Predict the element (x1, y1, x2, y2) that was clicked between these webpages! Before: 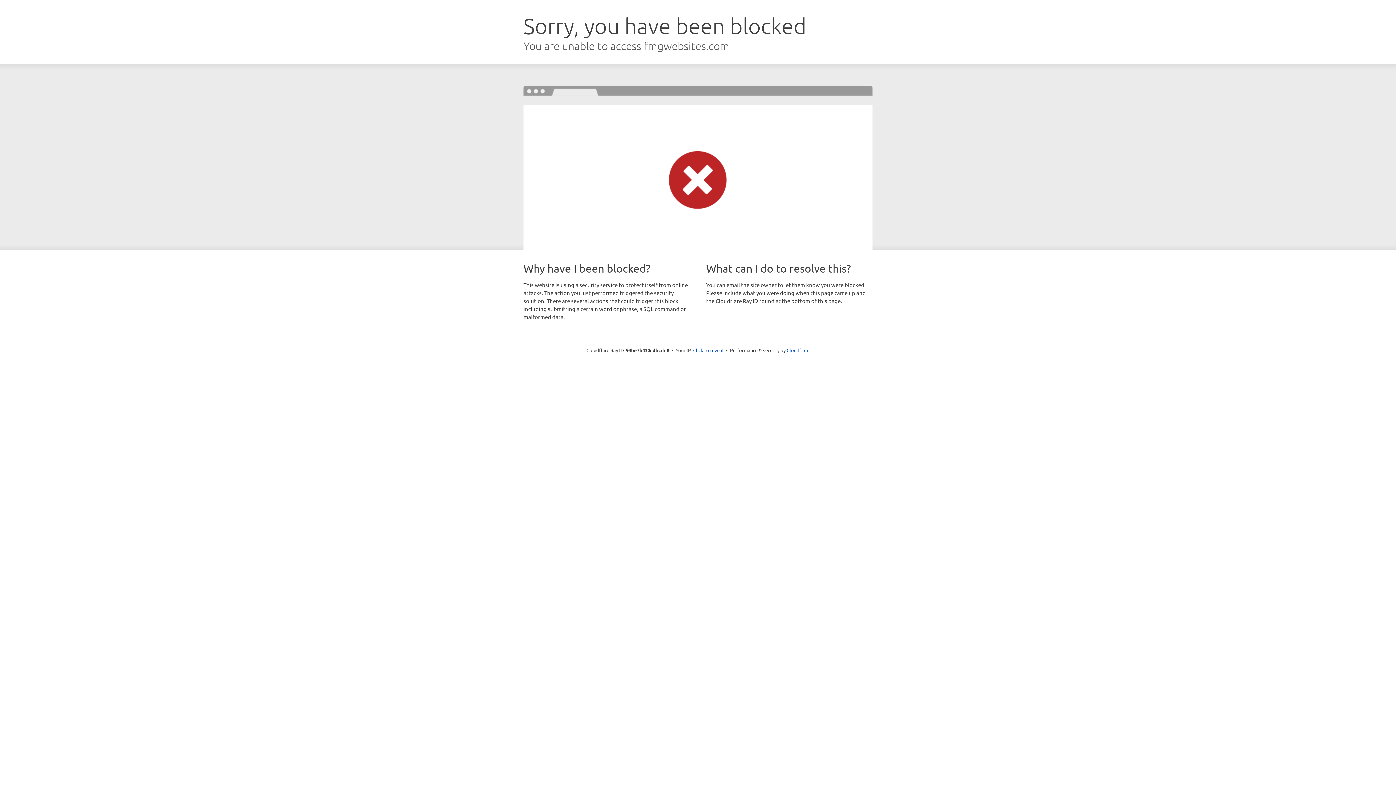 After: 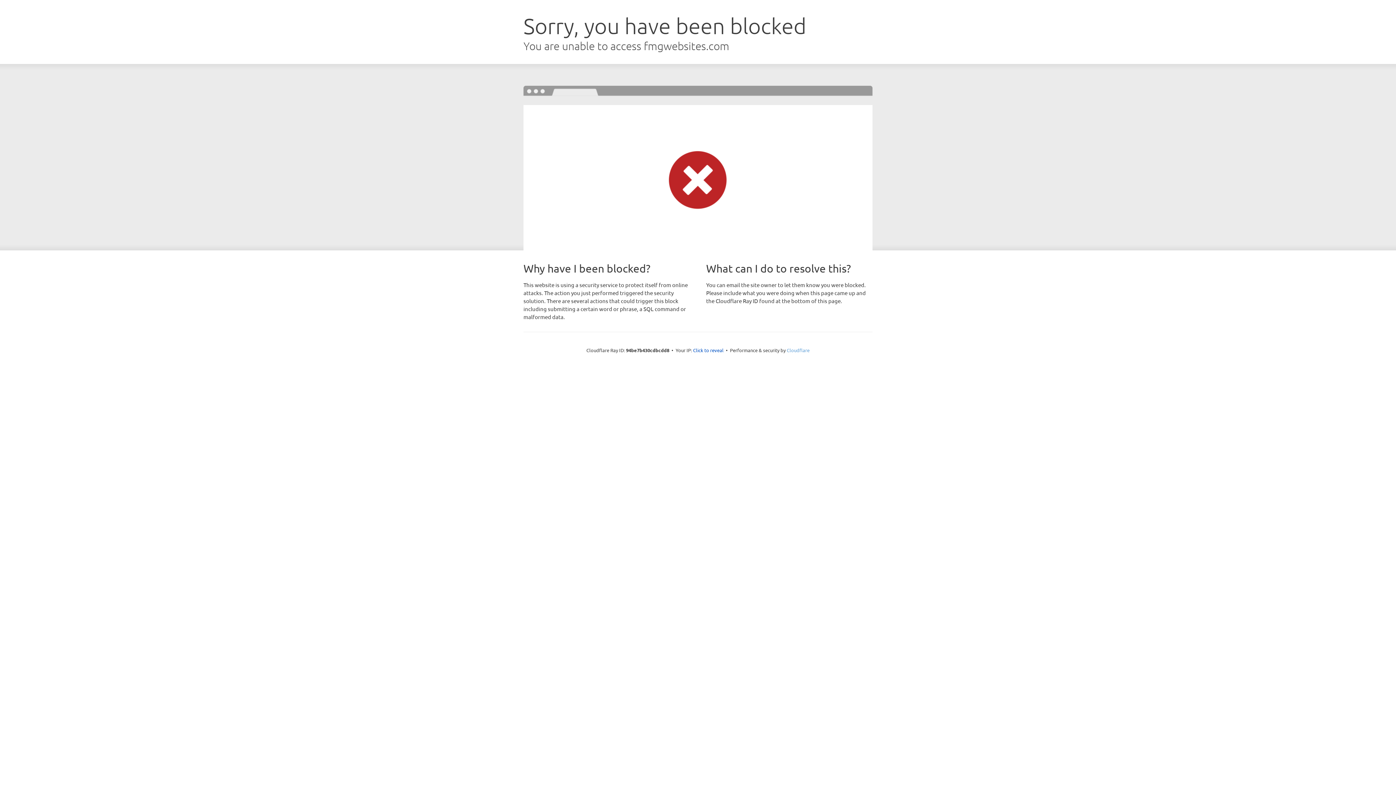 Action: label: Cloudflare bbox: (786, 347, 809, 353)